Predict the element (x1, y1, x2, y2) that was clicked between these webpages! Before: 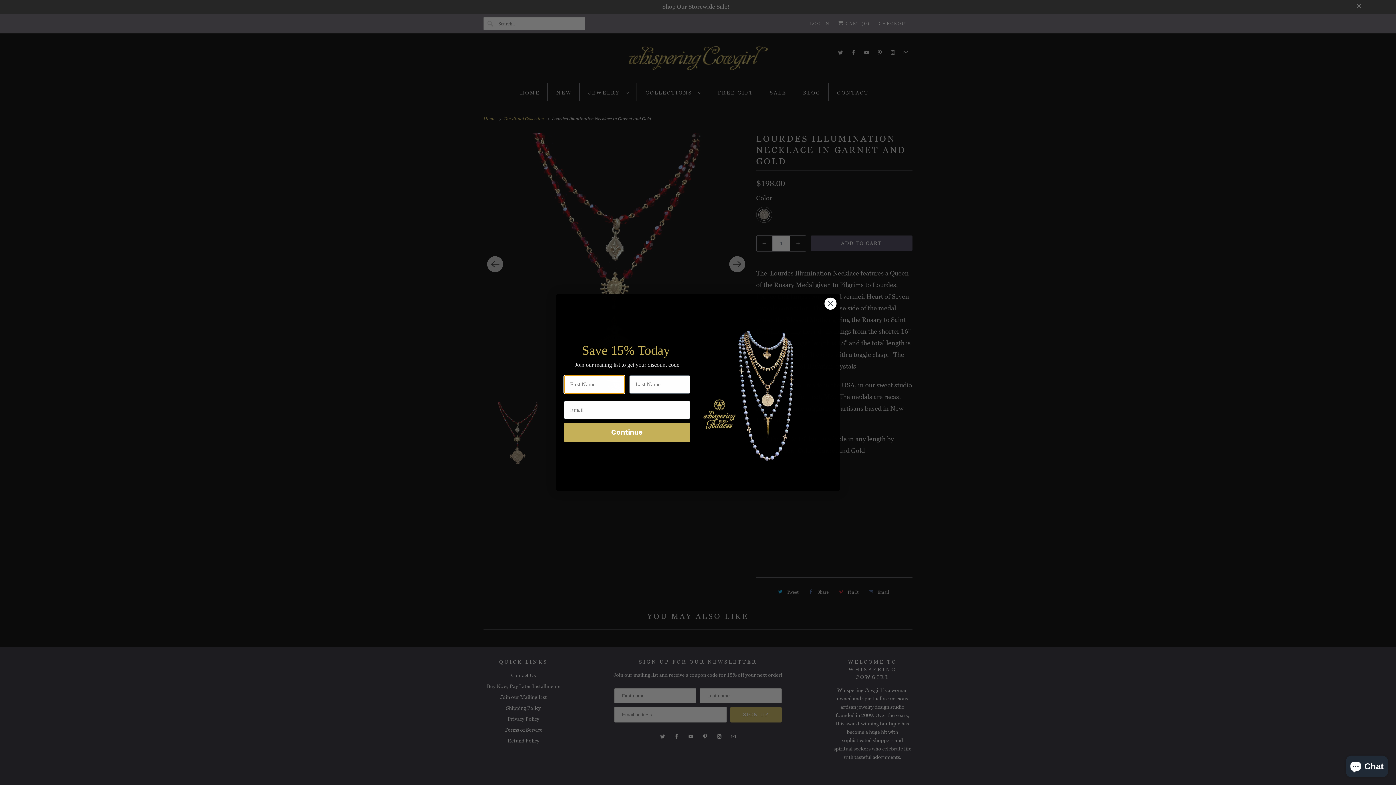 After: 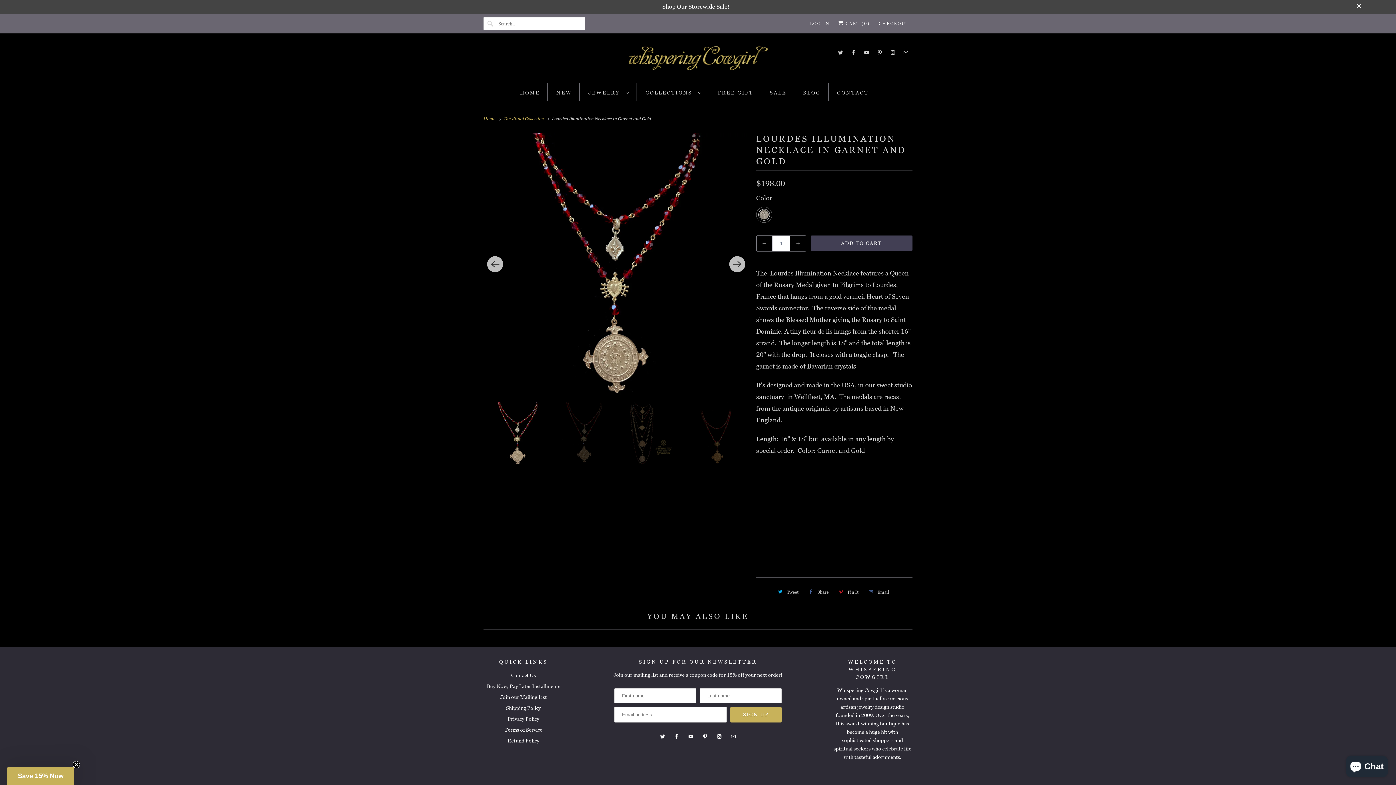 Action: bbox: (824, 297, 837, 310) label: Close dialog